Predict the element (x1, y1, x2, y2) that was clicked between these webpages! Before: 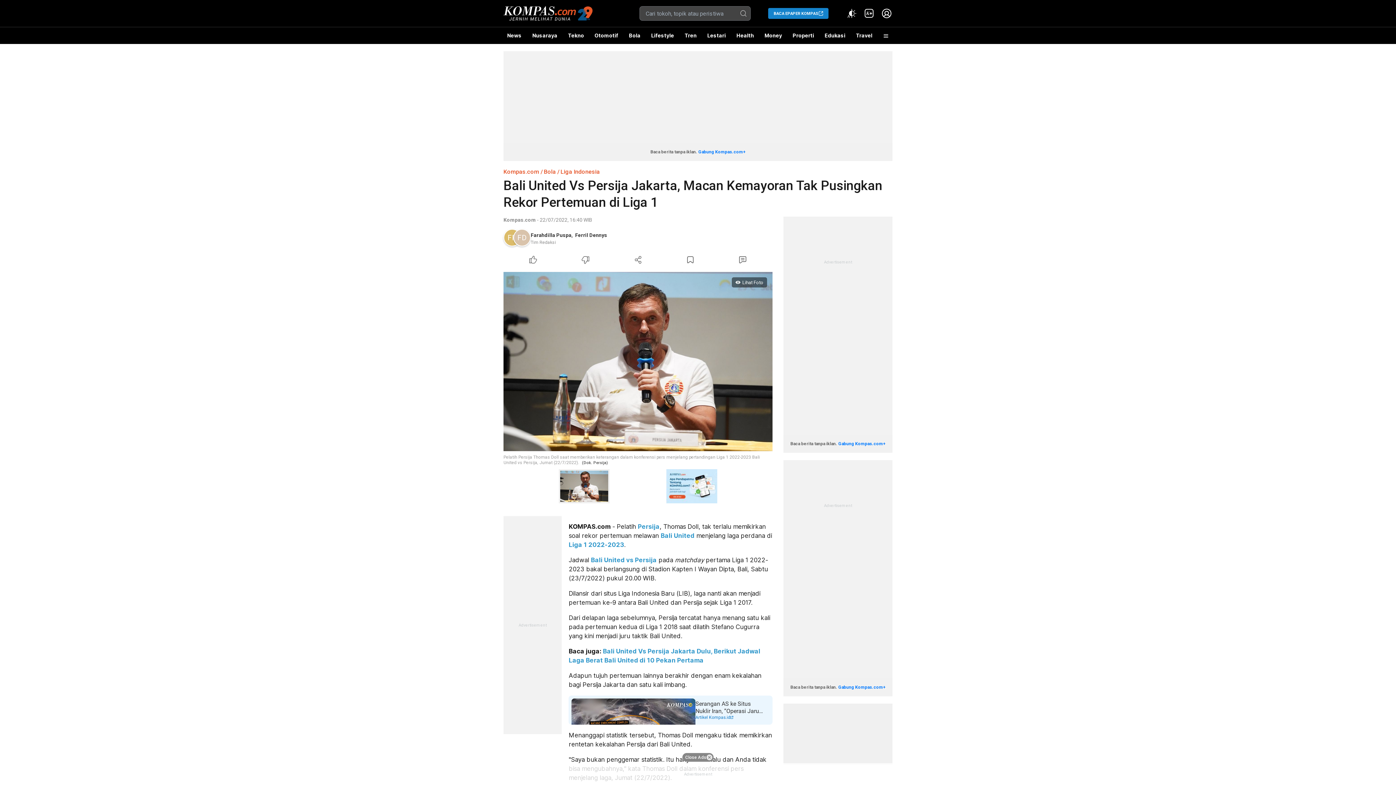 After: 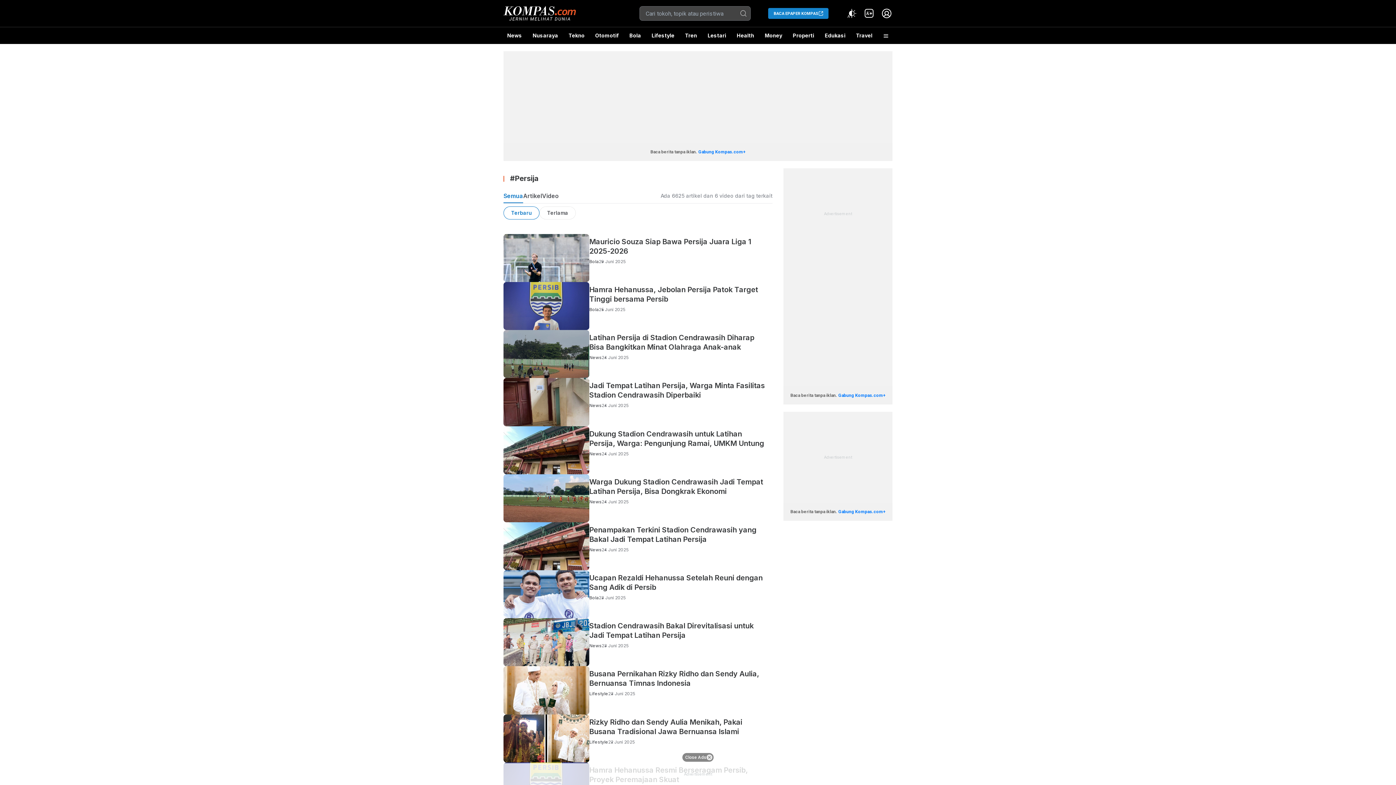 Action: bbox: (637, 523, 659, 530) label: Persija